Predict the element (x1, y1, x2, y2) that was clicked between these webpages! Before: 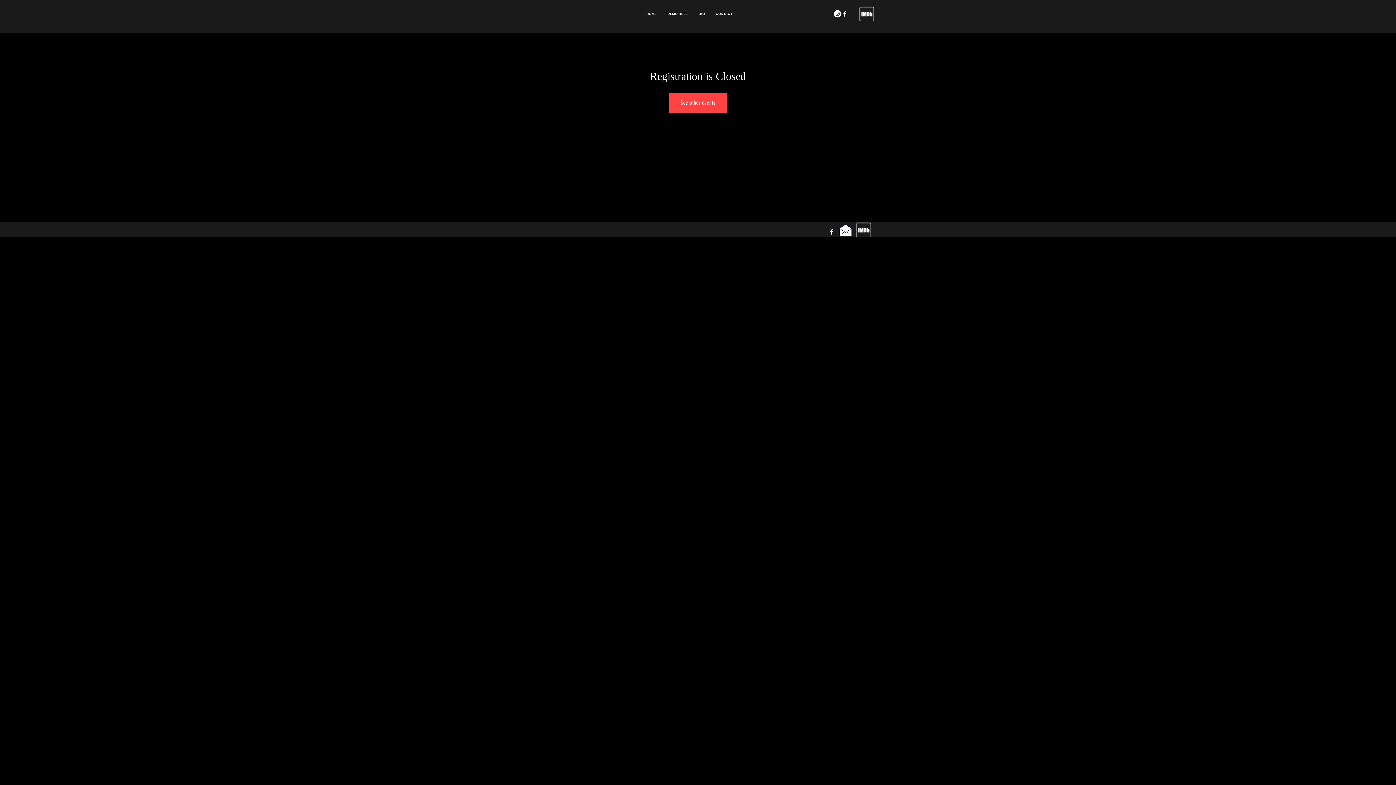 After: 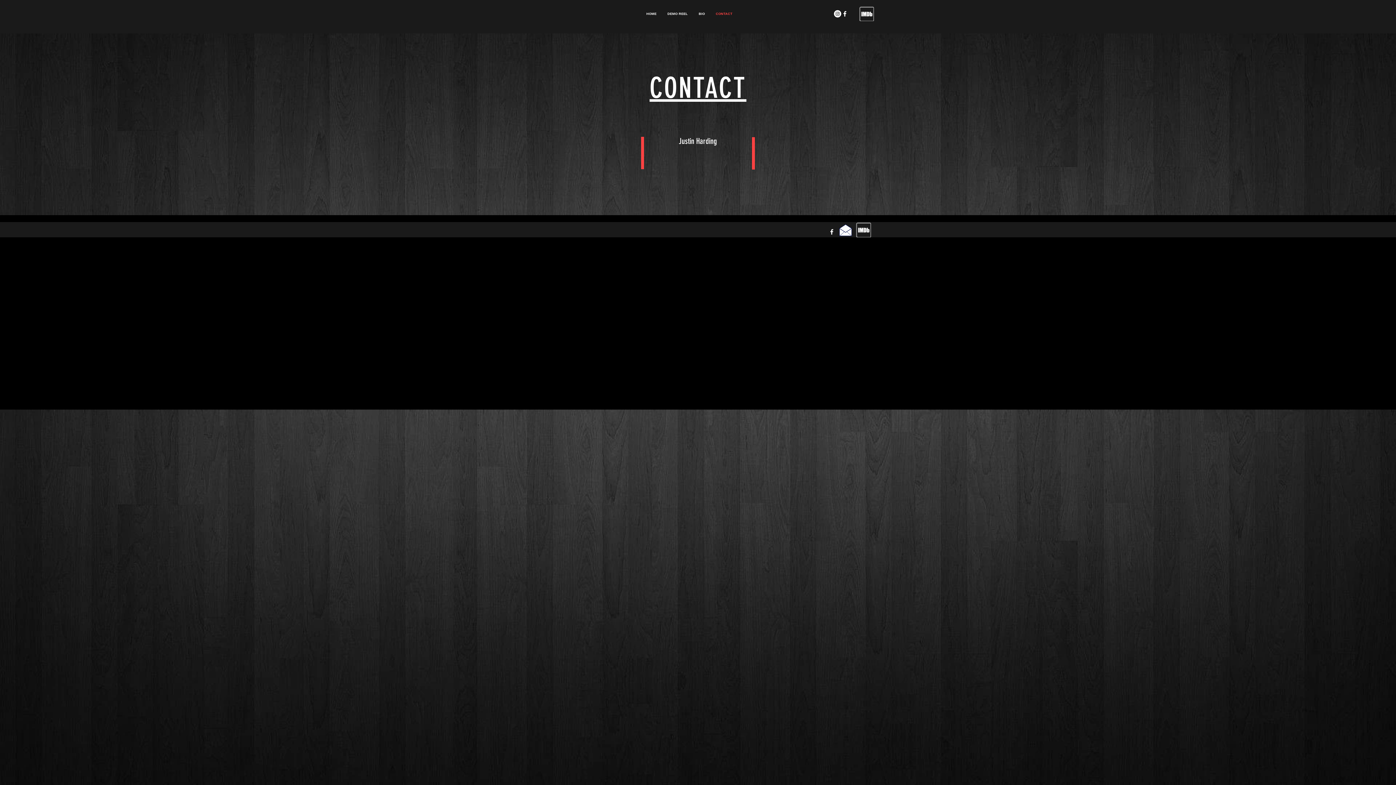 Action: bbox: (710, 4, 738, 22) label: CONTACT